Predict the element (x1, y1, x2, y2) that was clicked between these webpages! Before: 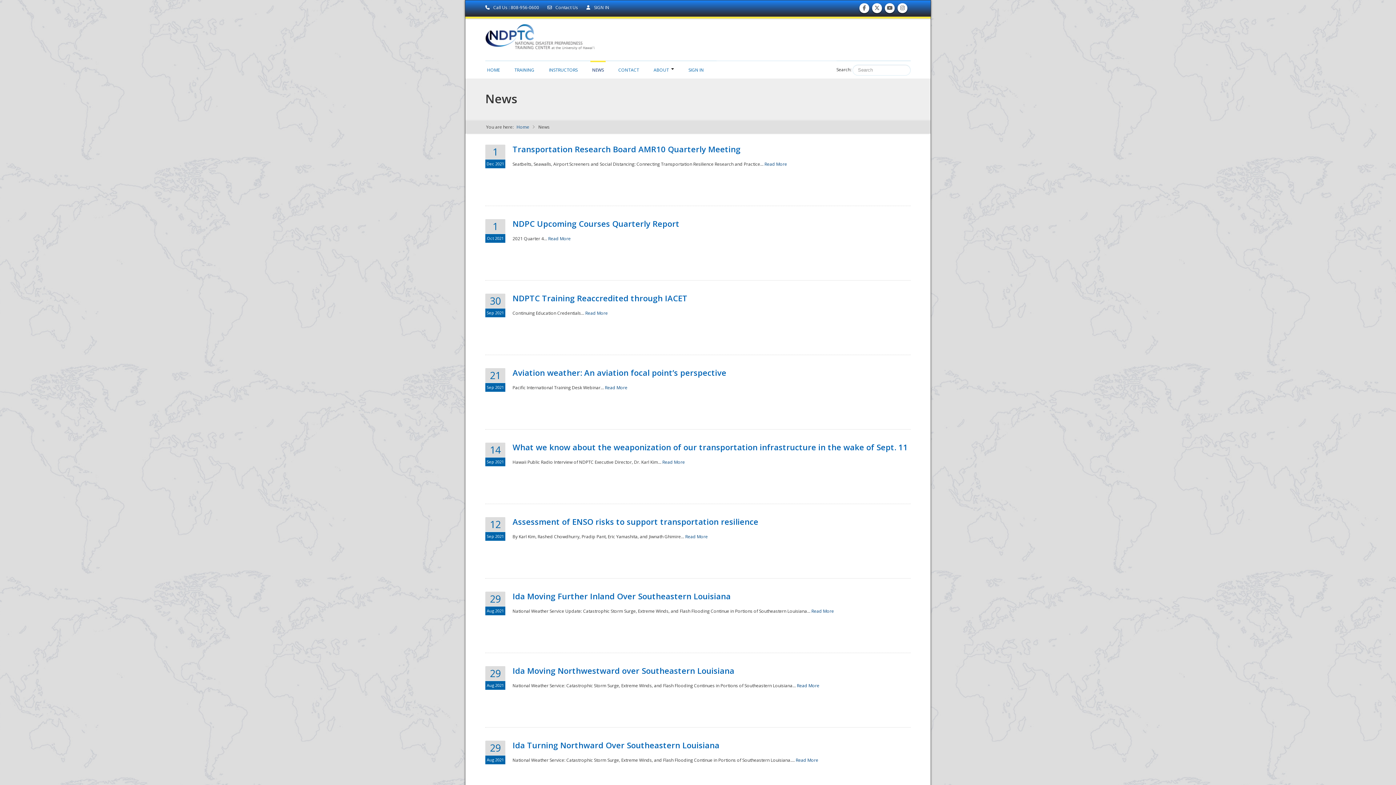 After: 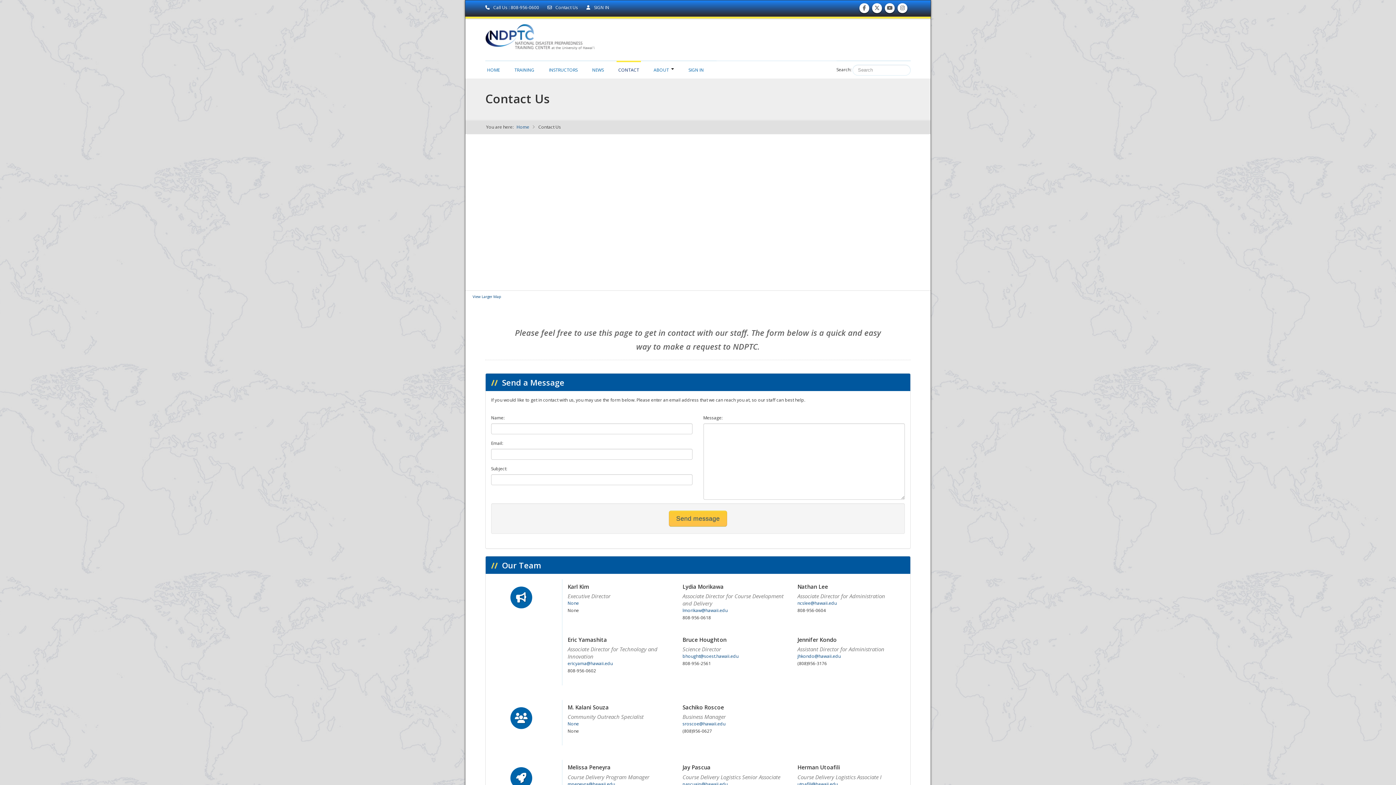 Action: label: CONTACT bbox: (616, 60, 641, 75)